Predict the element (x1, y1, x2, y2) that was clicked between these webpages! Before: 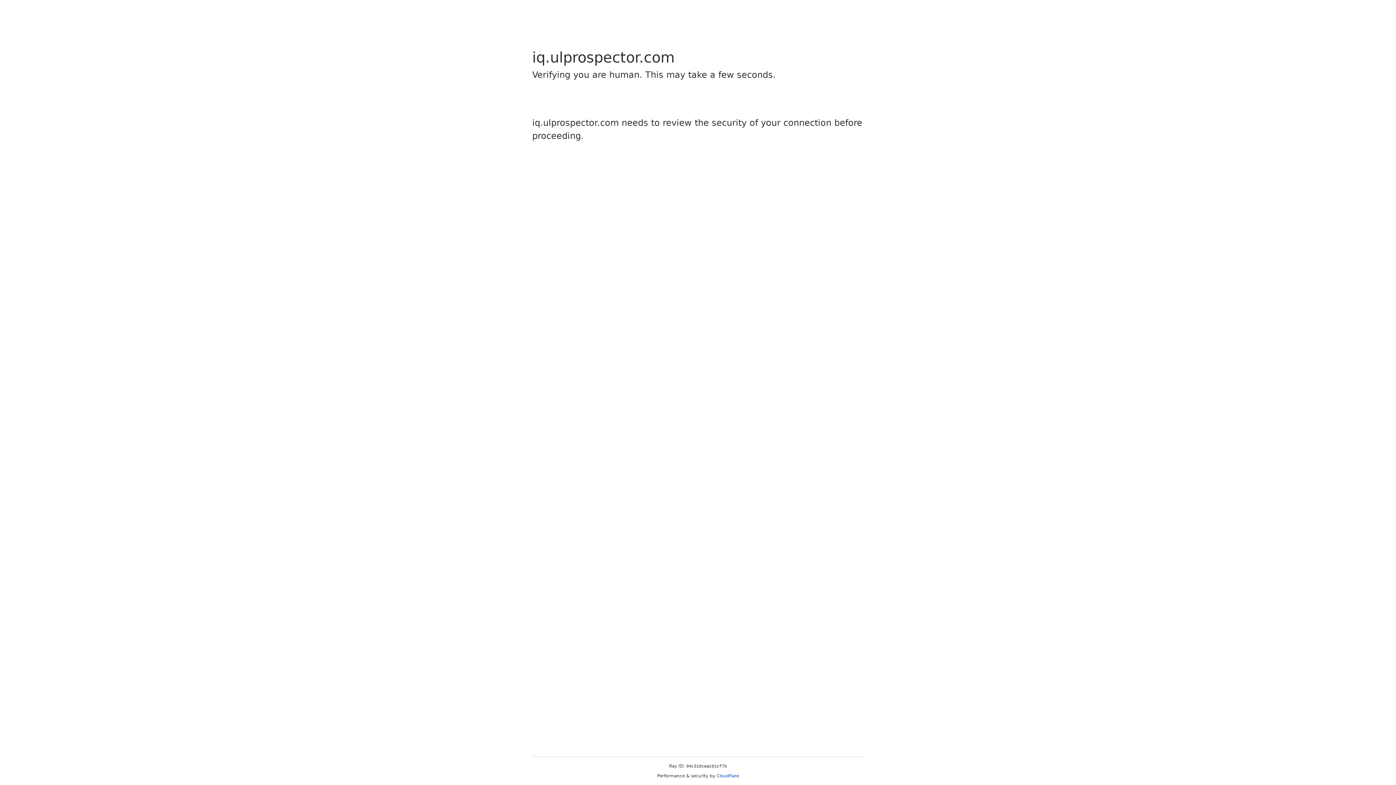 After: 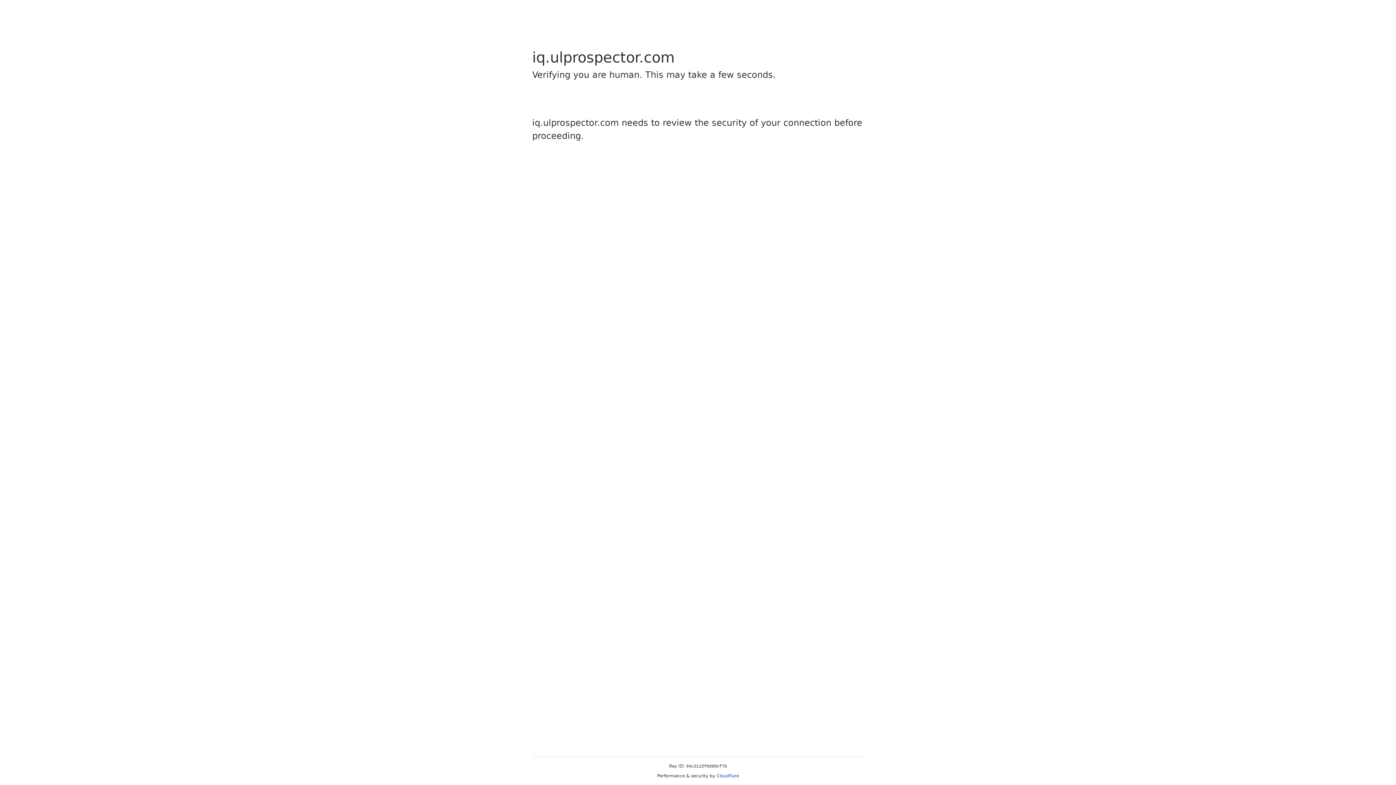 Action: bbox: (716, 773, 739, 778) label: Cloudflare